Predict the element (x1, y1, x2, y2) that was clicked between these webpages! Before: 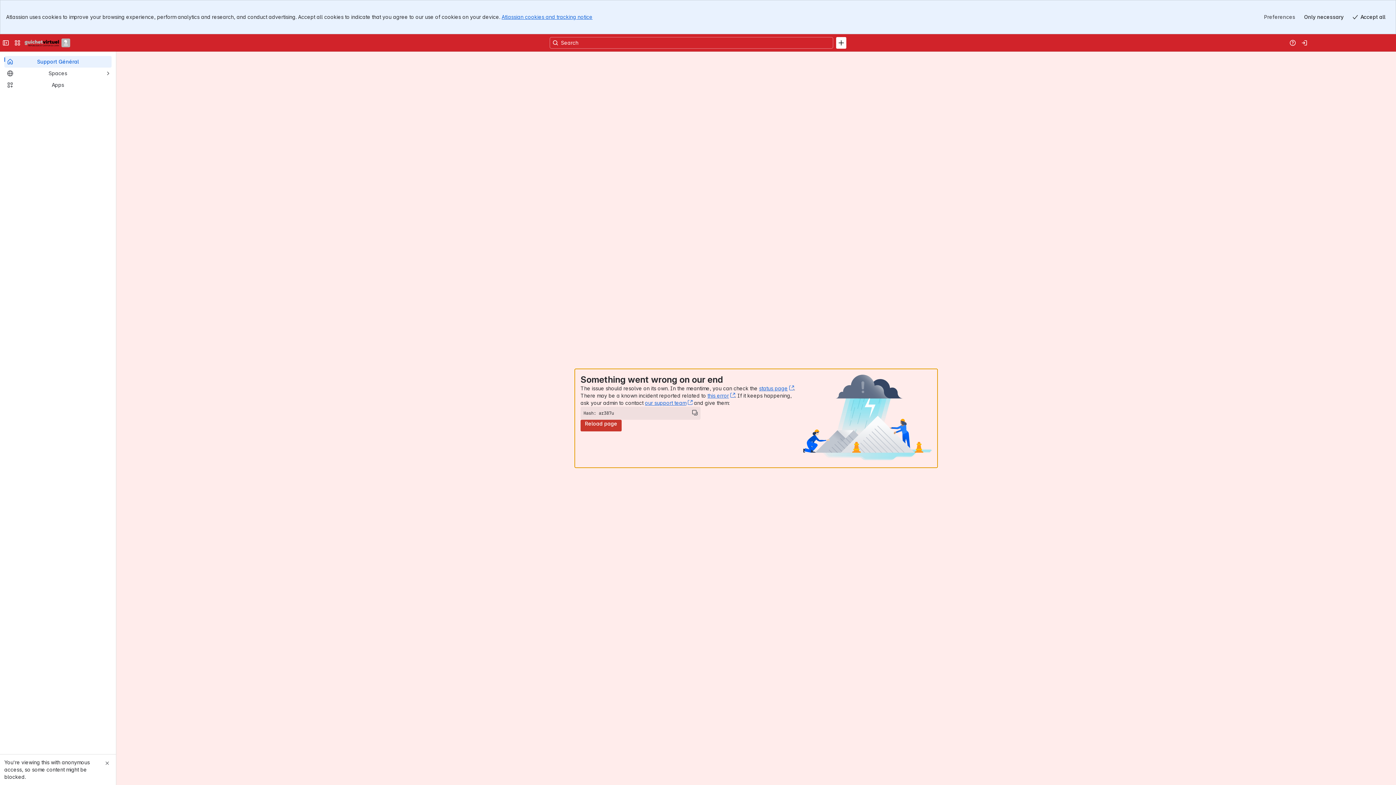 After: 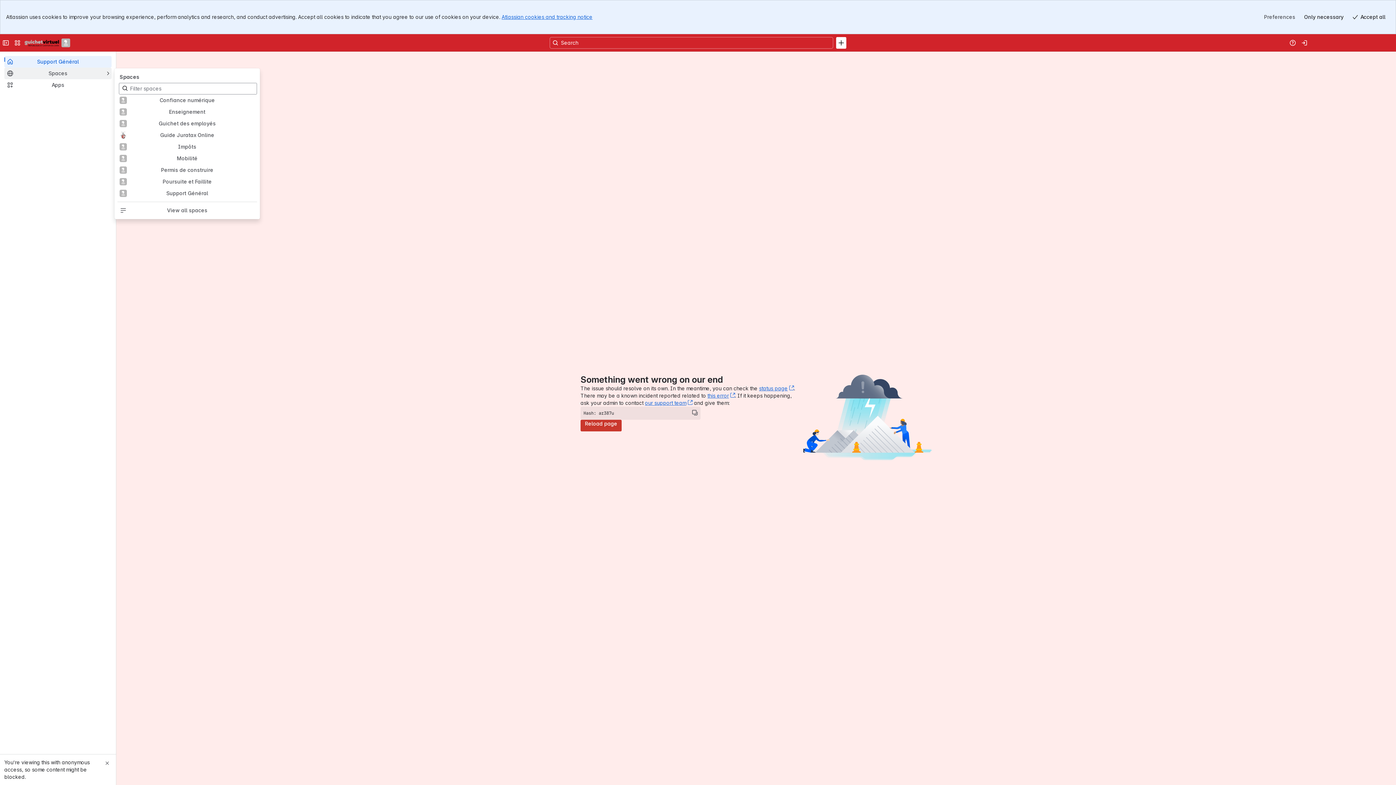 Action: bbox: (4, 68, 111, 78) label: Spaces